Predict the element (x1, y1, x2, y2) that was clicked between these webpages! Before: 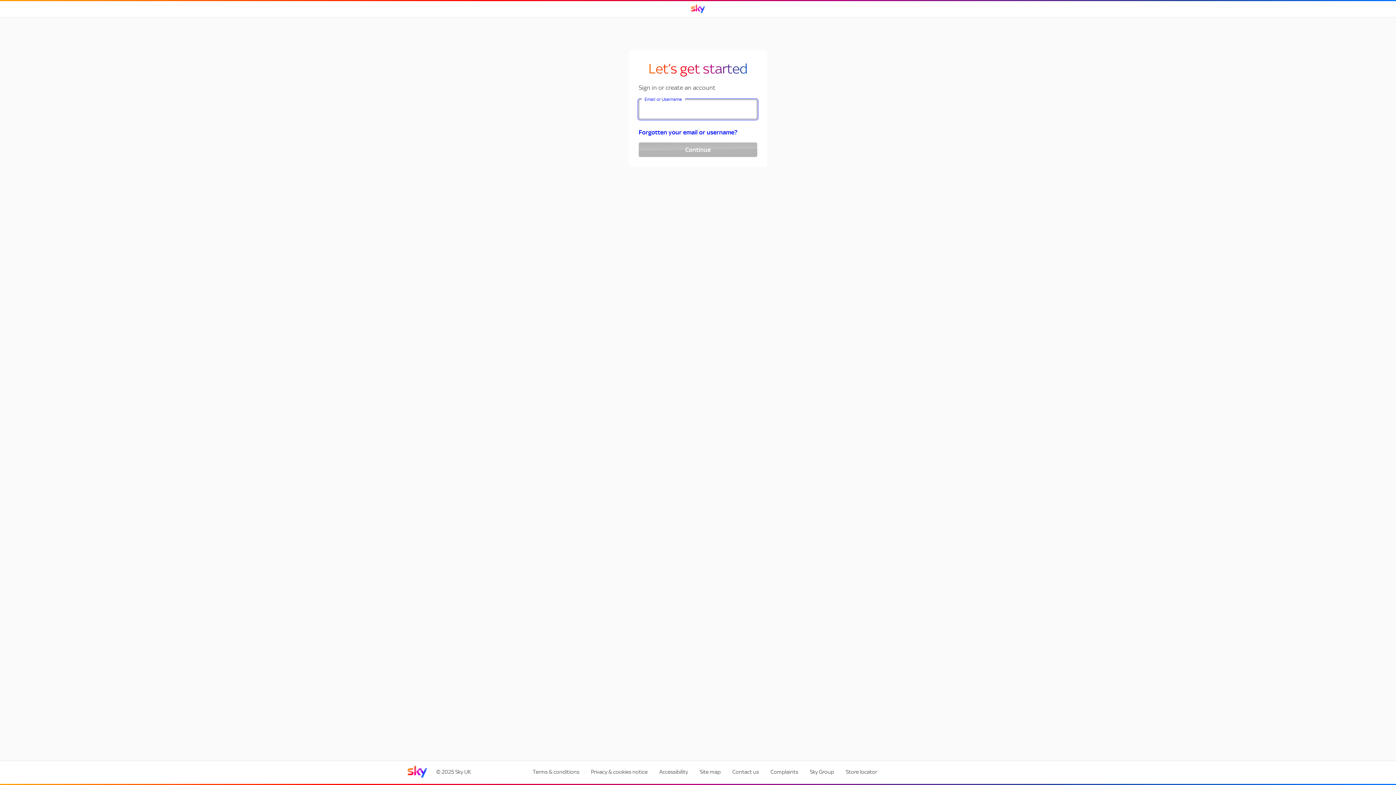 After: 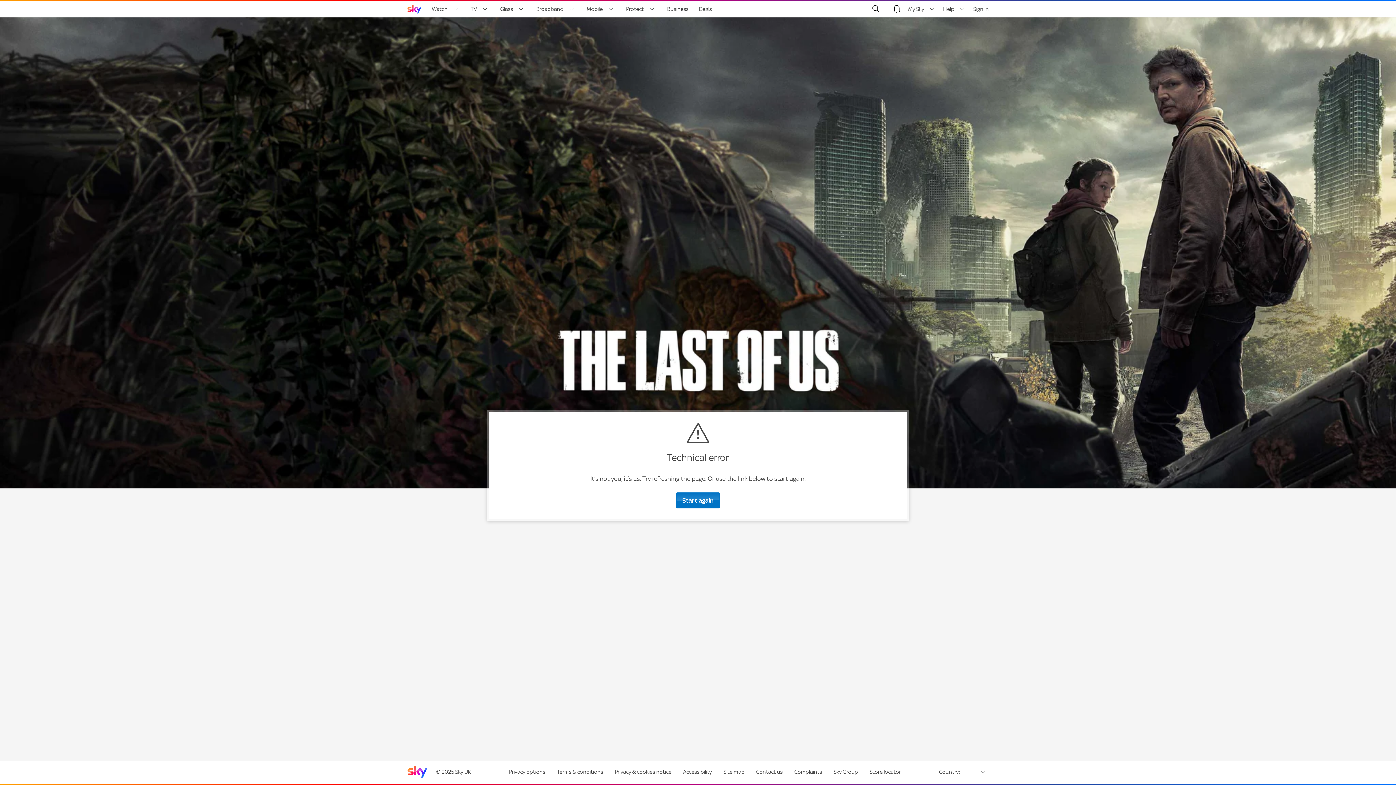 Action: bbox: (407, 765, 427, 778) label: Sky home page